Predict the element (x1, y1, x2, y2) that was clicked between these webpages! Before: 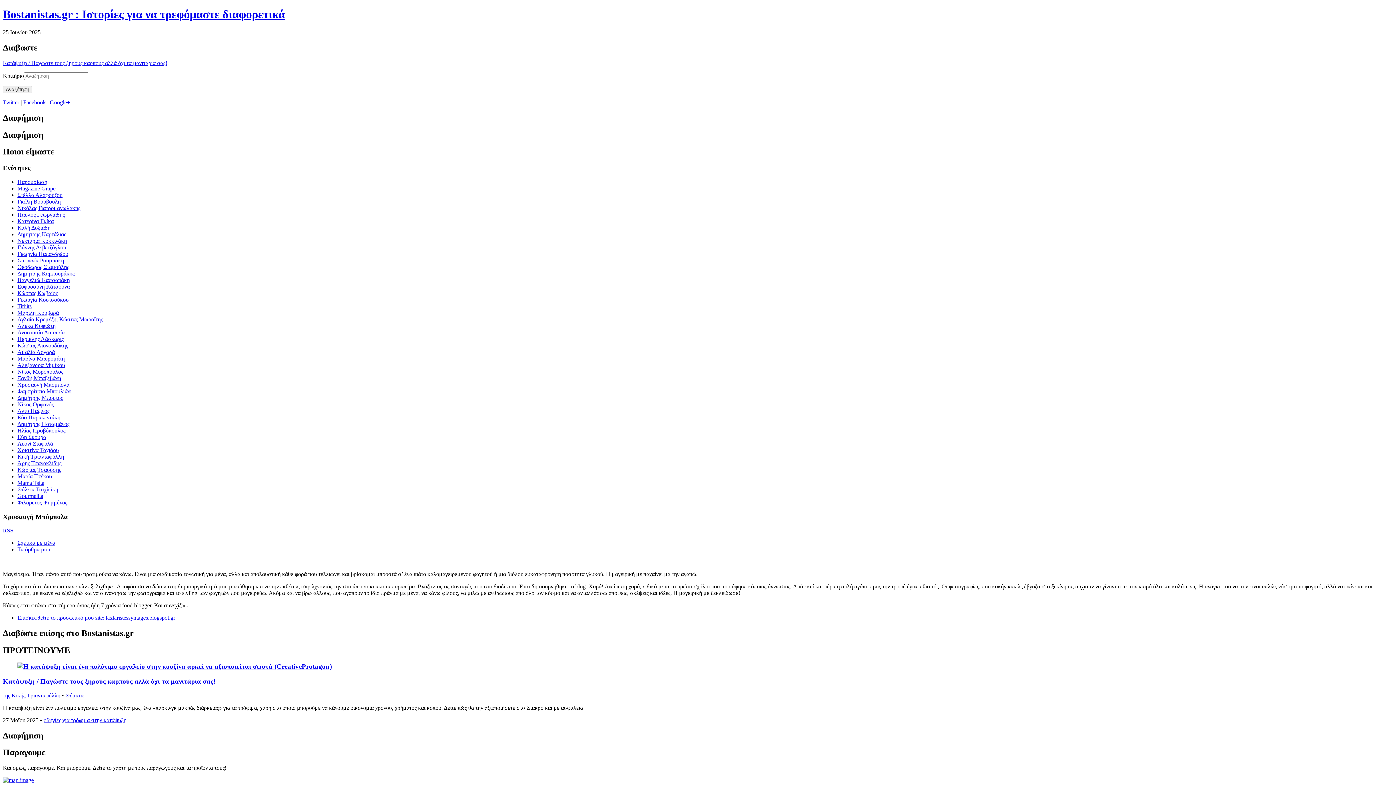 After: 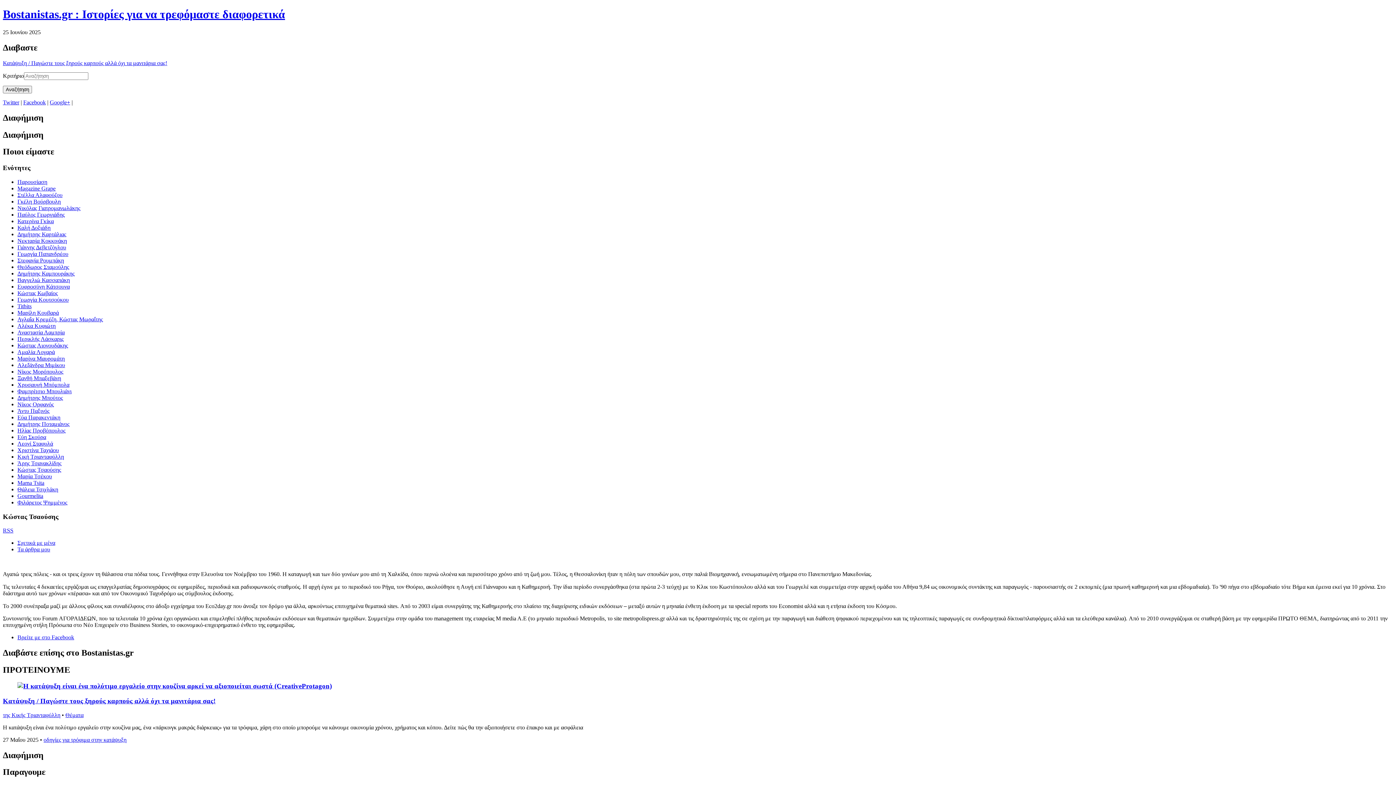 Action: bbox: (17, 466, 61, 473) label: Κώστας Τσαούσης